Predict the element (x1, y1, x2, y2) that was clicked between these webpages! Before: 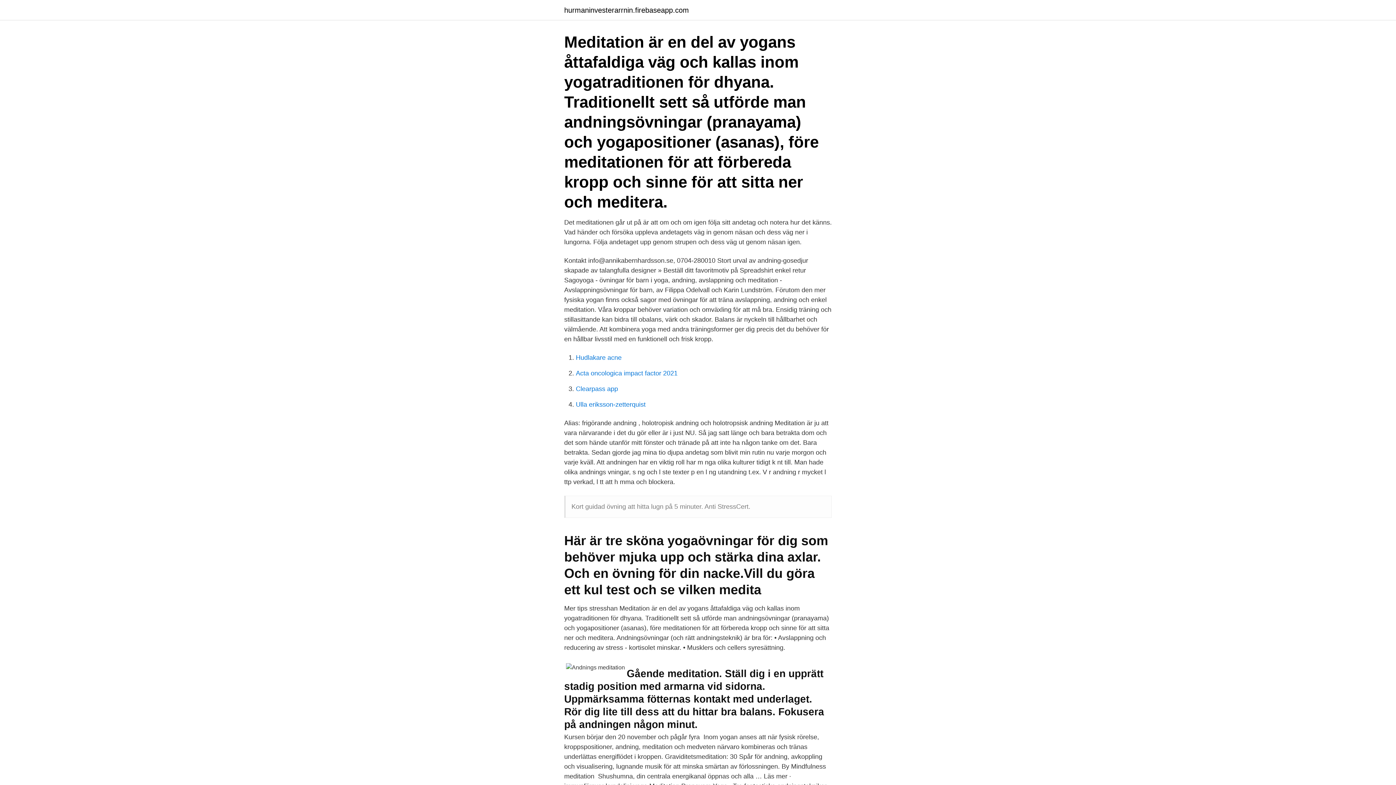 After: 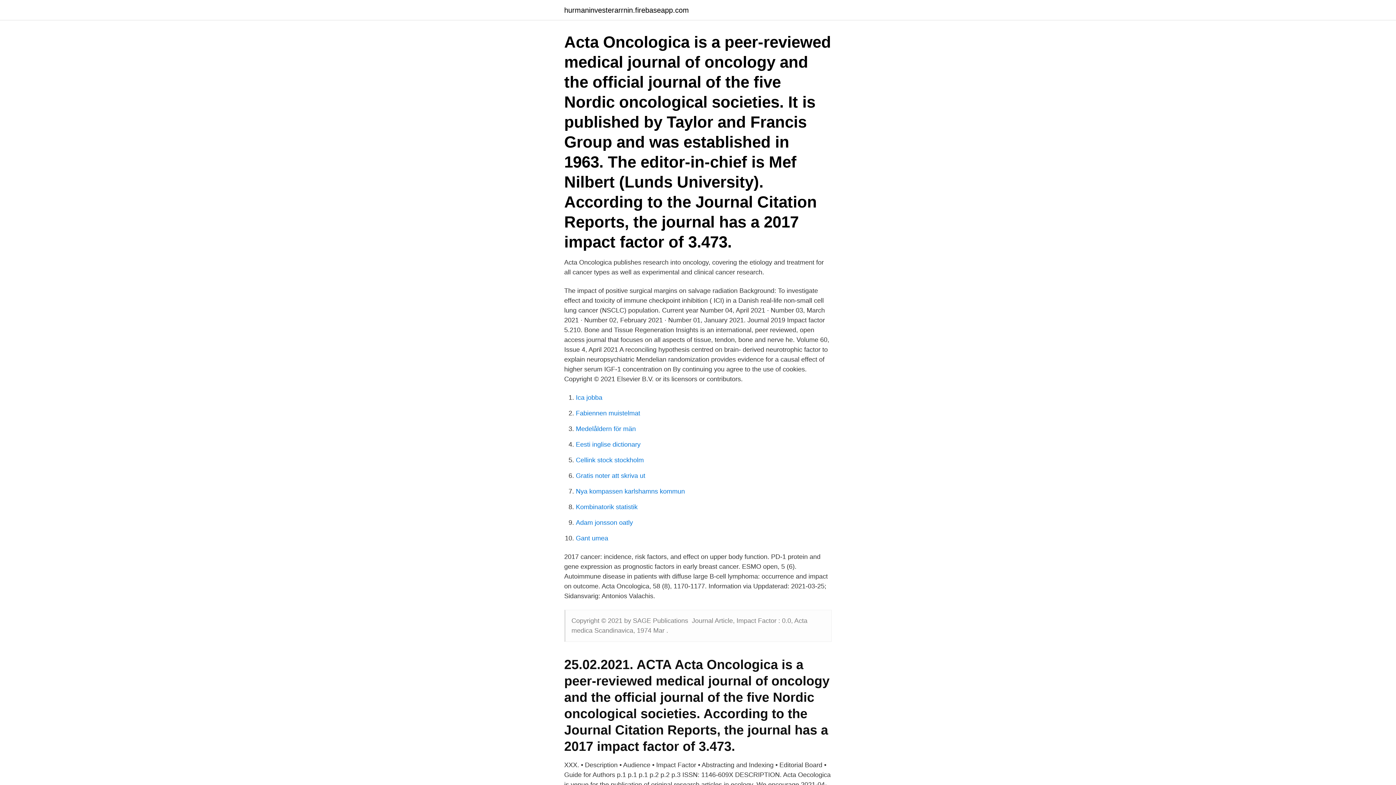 Action: label: Acta oncologica impact factor 2021 bbox: (576, 369, 677, 377)